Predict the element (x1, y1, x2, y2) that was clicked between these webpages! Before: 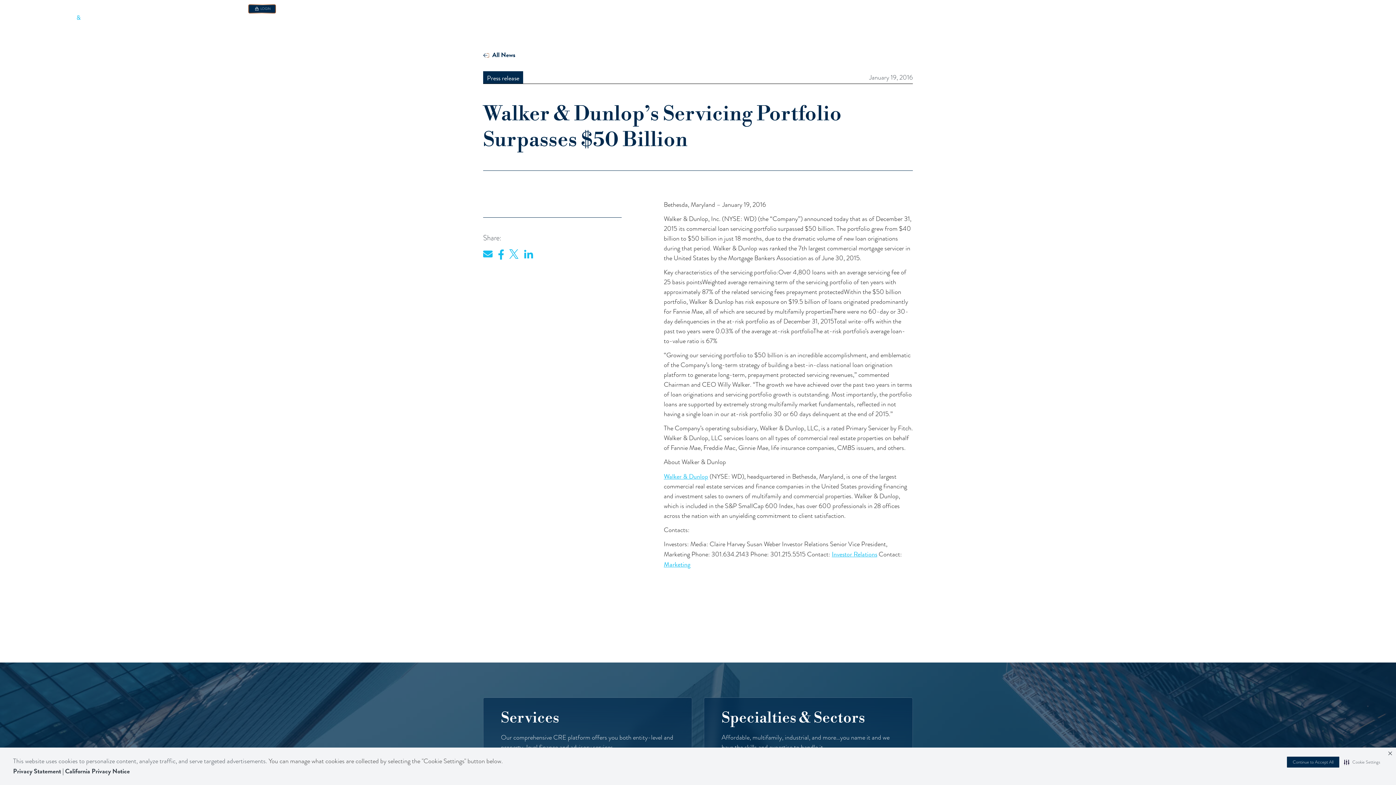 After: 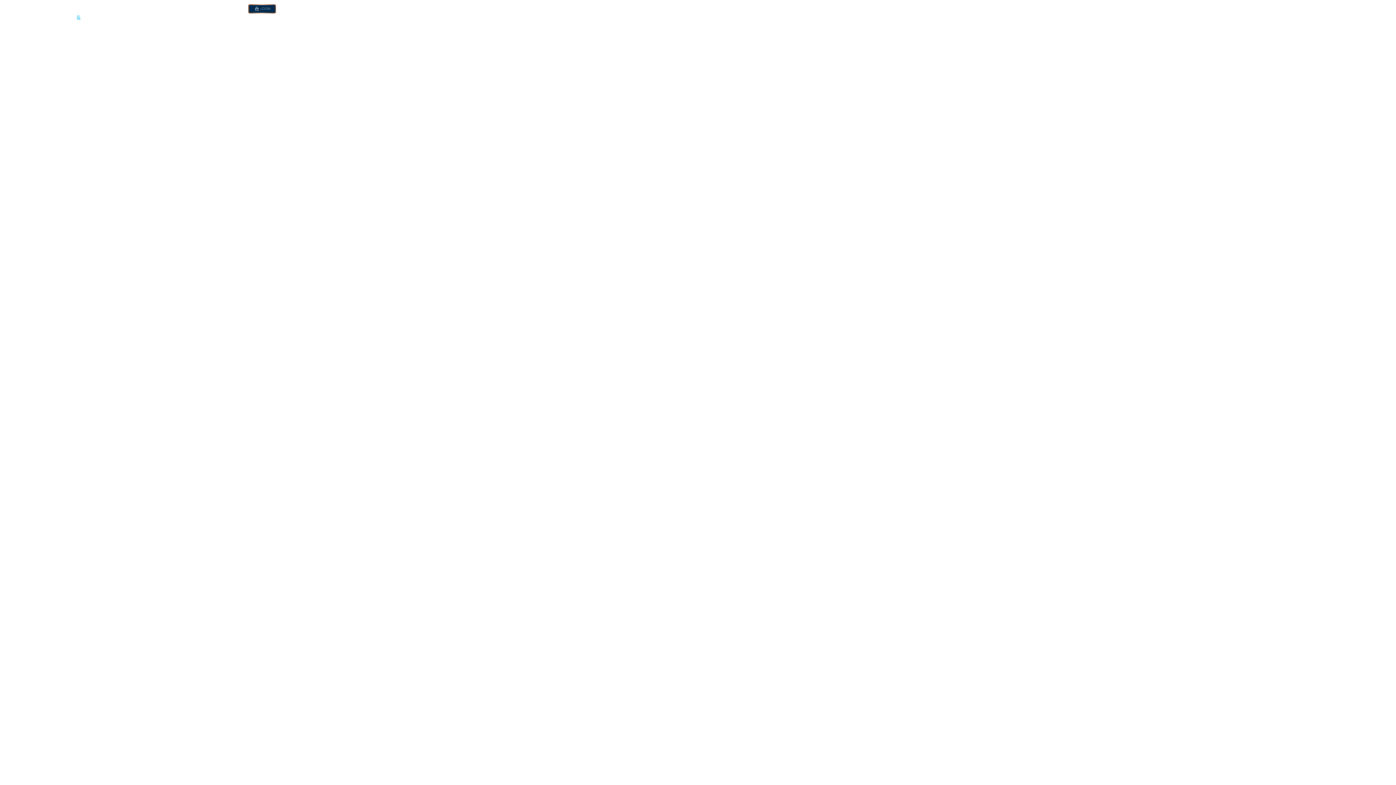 Action: bbox: (209, 5, 226, 12) label: Careers